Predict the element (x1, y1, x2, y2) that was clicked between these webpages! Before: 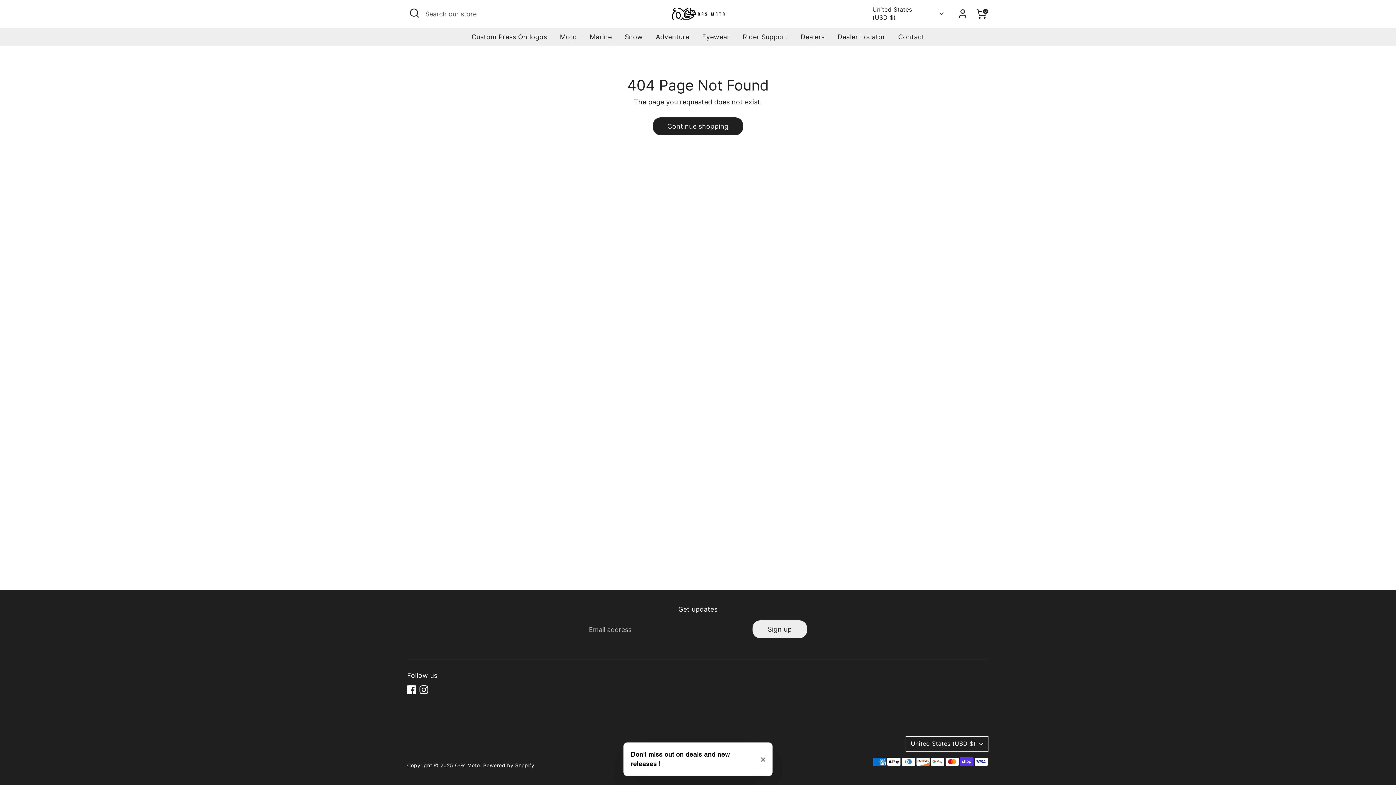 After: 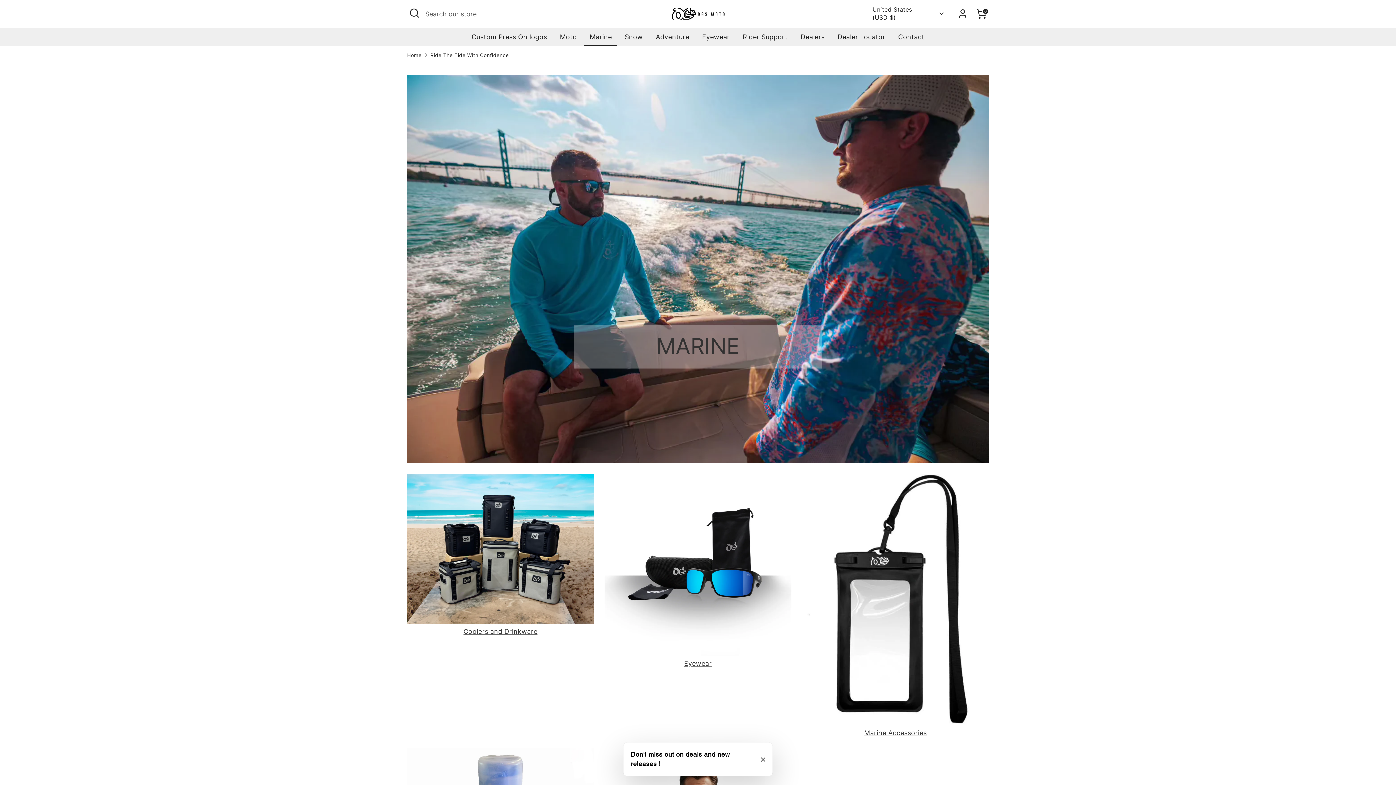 Action: label: Marine bbox: (584, 32, 617, 46)